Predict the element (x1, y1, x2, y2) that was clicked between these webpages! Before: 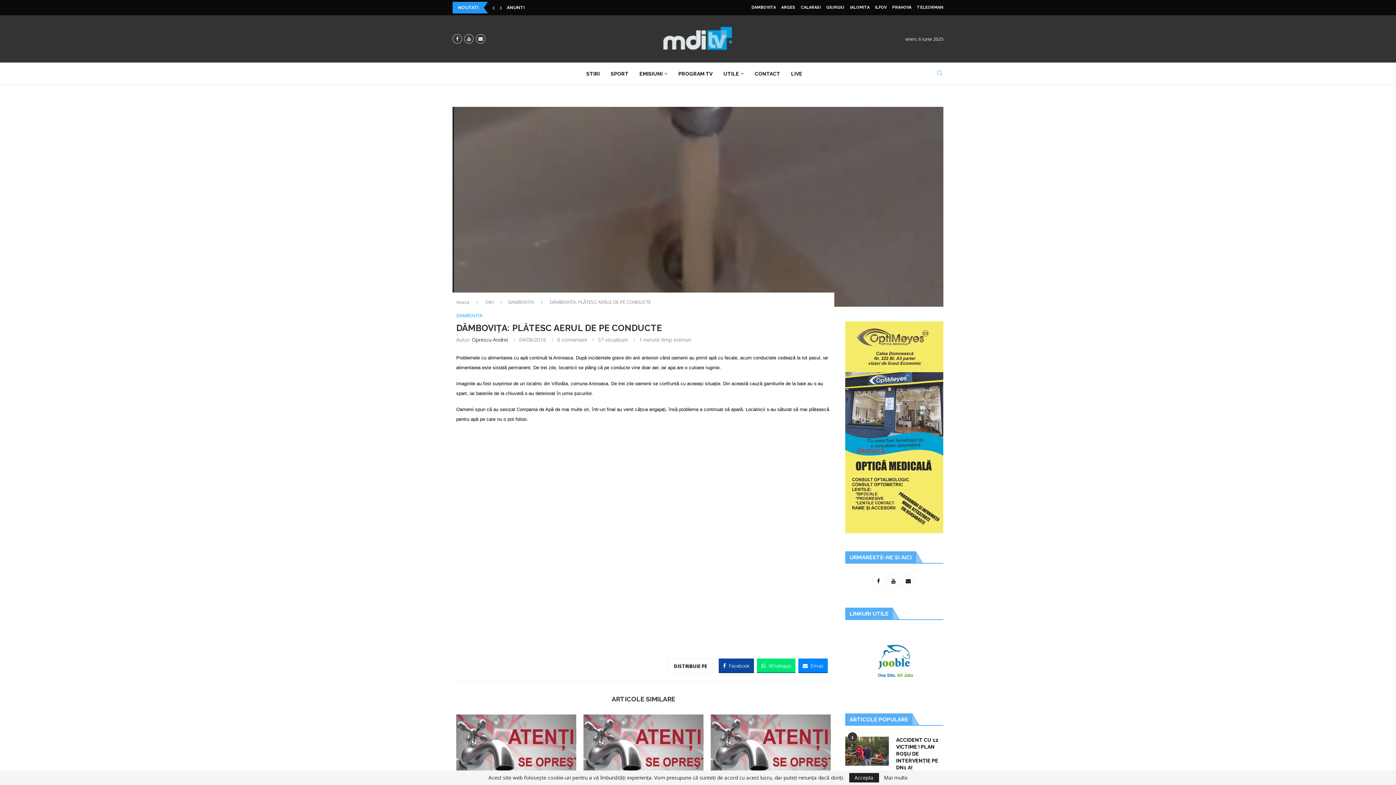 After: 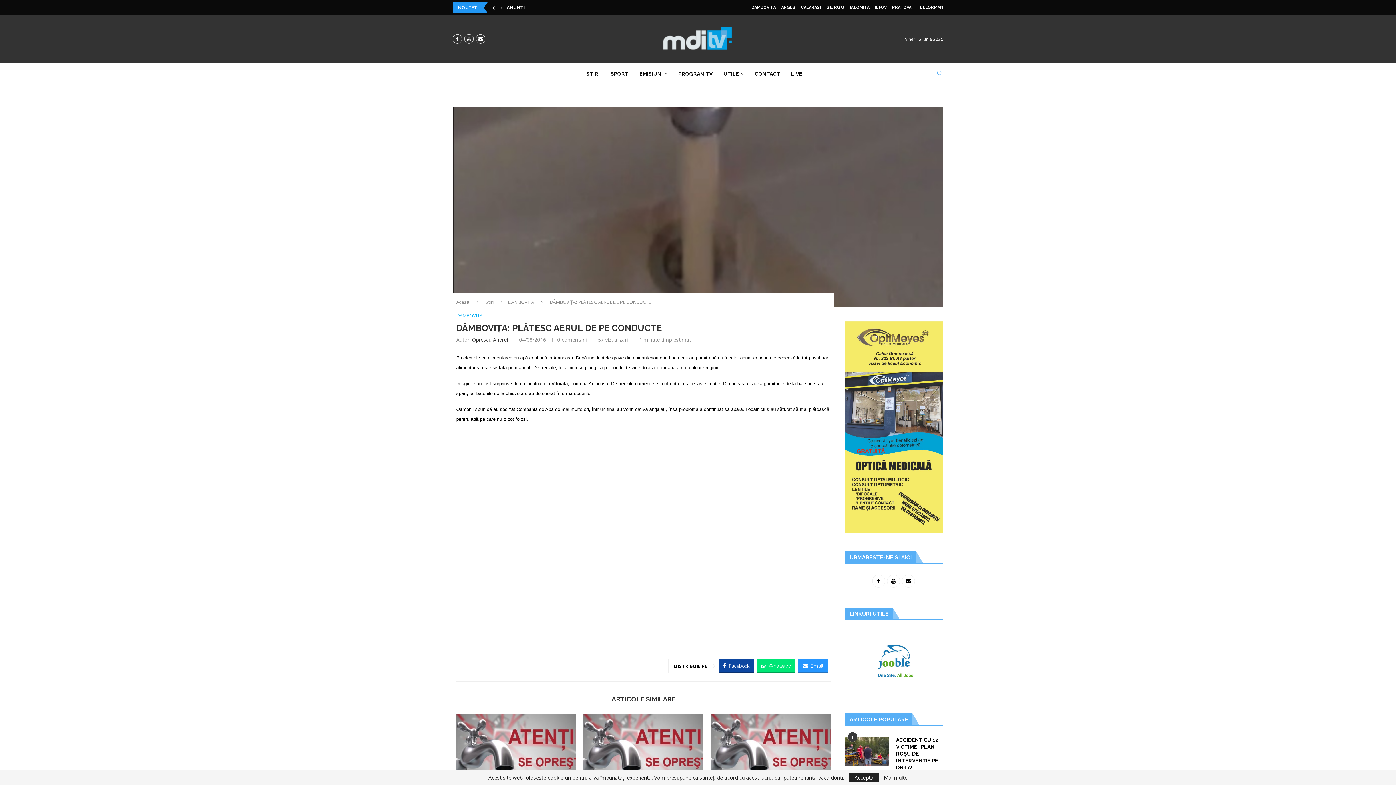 Action: label: Share via Email bbox: (798, 659, 828, 673)